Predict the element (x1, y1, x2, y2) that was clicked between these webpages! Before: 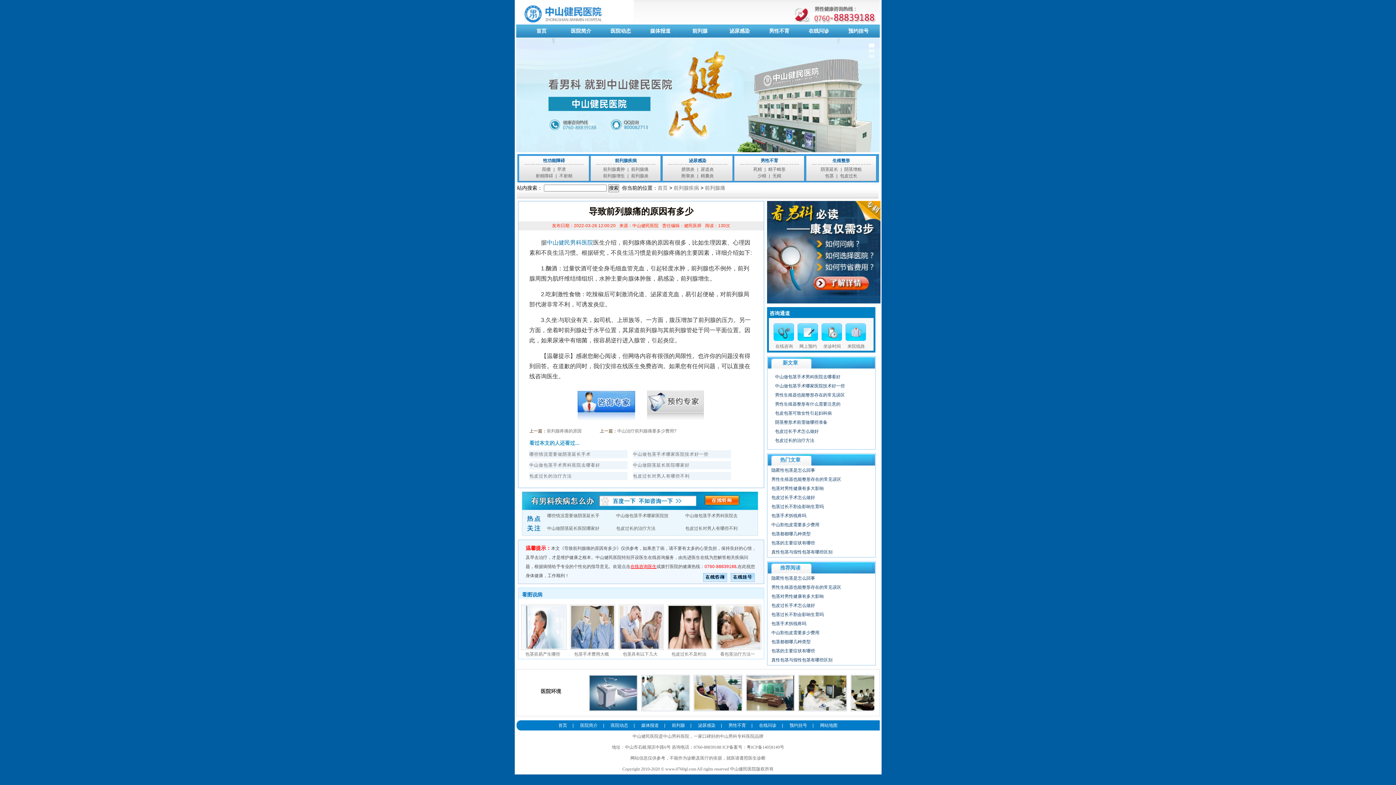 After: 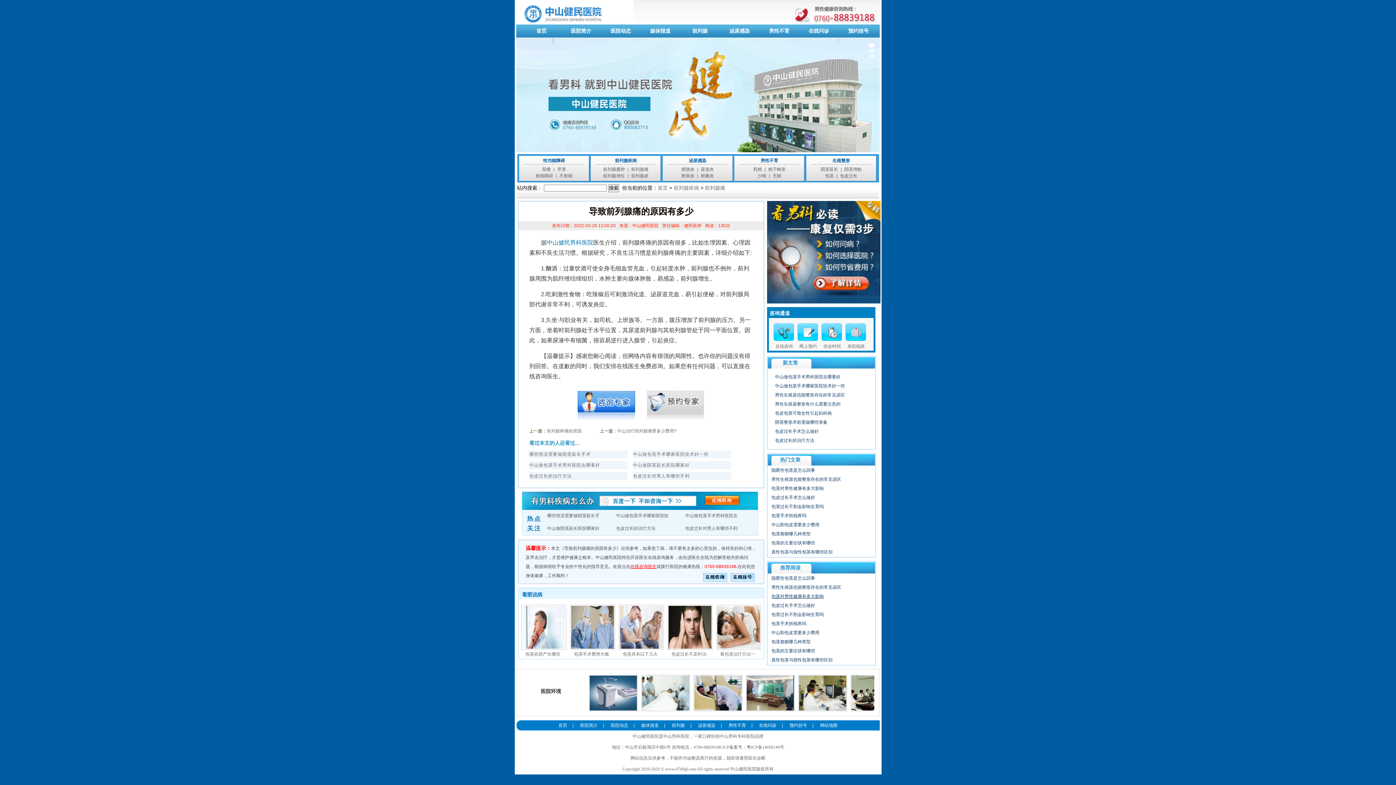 Action: label: 包茎对男性健康有多大影响 bbox: (768, 594, 824, 599)